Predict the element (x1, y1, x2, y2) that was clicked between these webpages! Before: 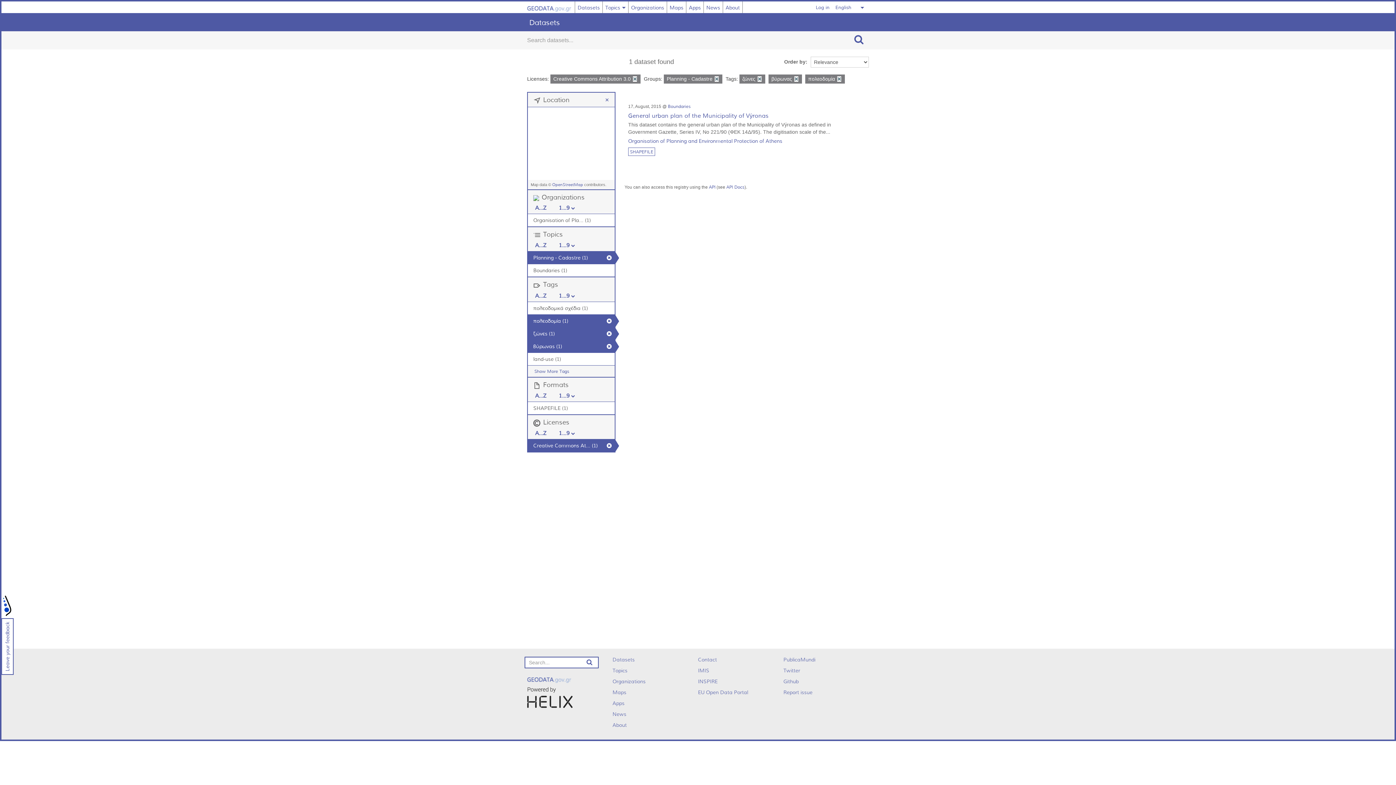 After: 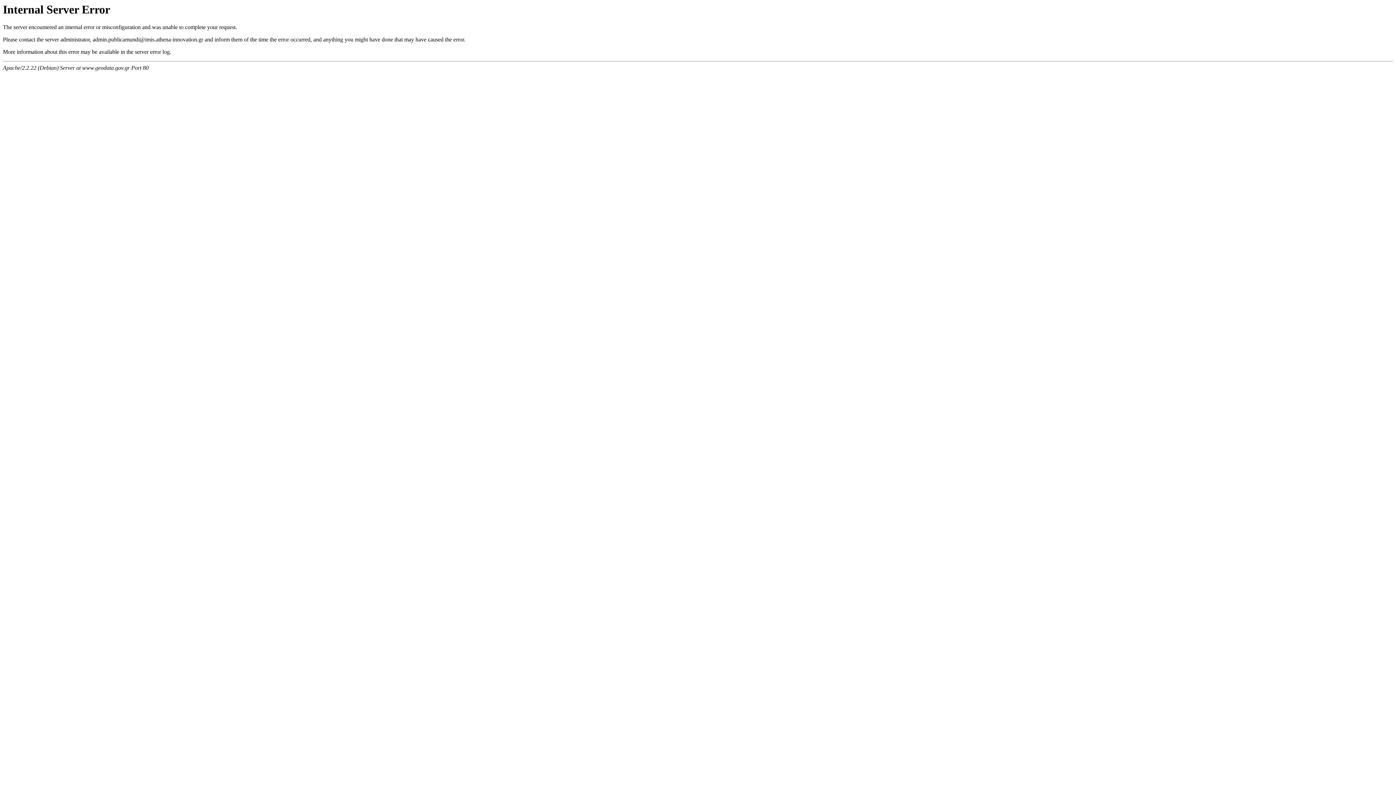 Action: bbox: (612, 667, 627, 674) label: Topics